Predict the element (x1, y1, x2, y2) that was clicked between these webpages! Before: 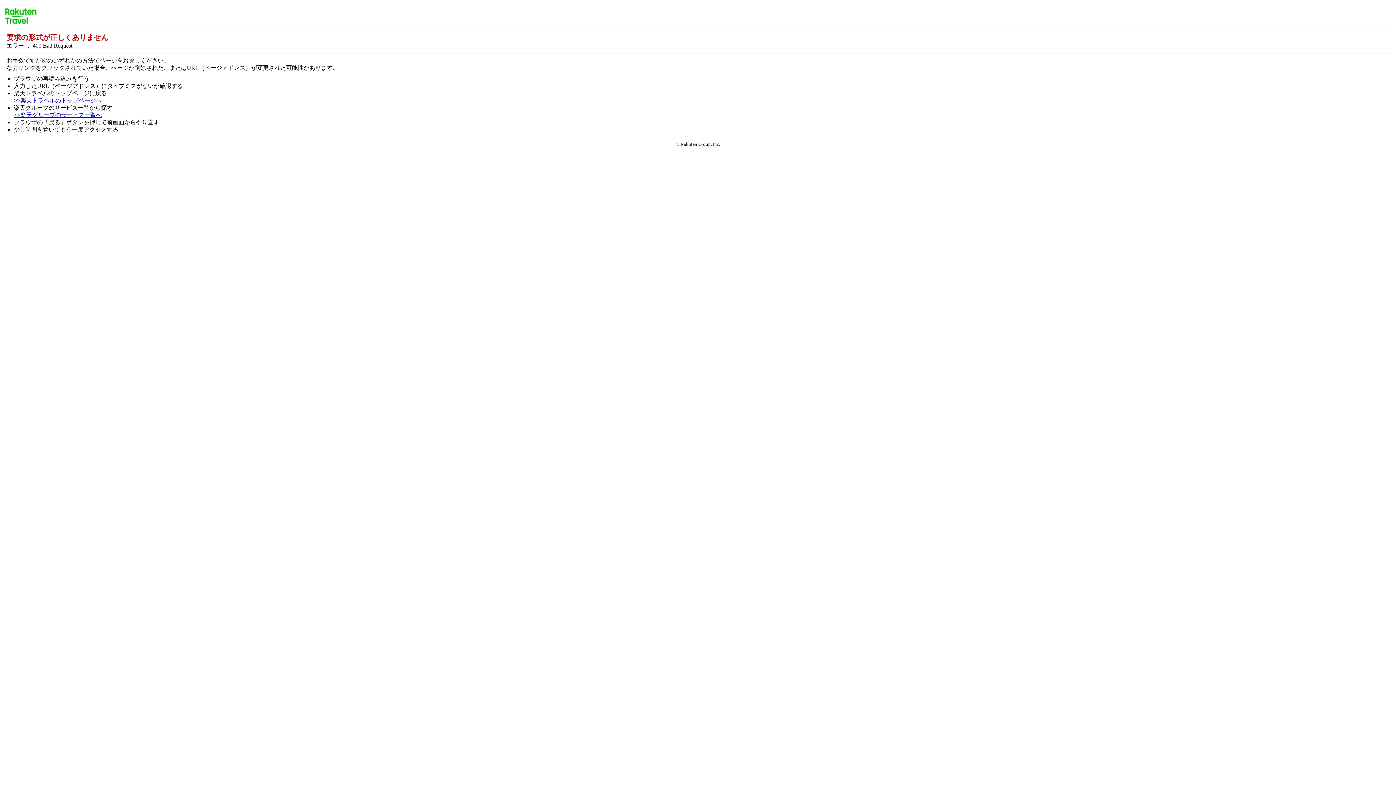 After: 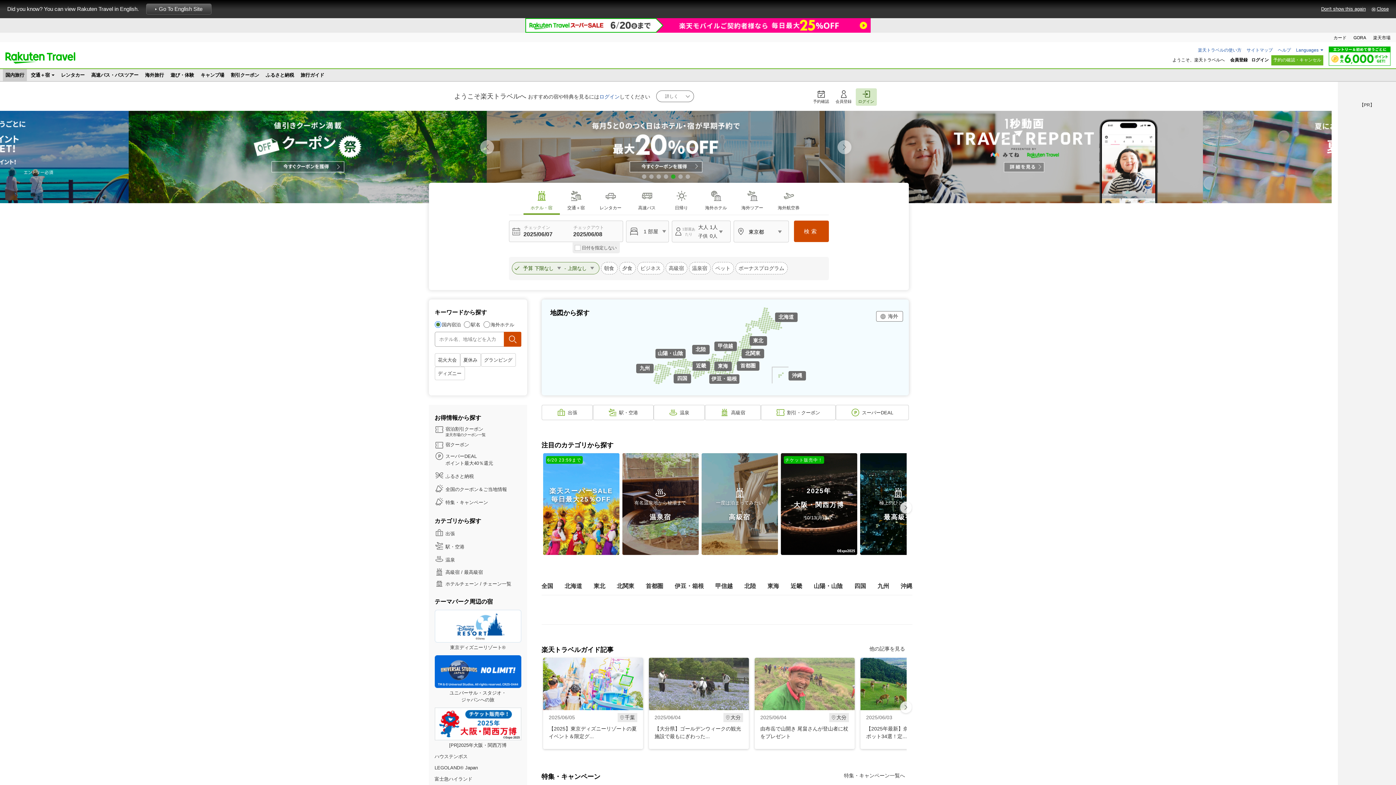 Action: label: >>楽天トラベルのトップページへ bbox: (13, 97, 101, 103)